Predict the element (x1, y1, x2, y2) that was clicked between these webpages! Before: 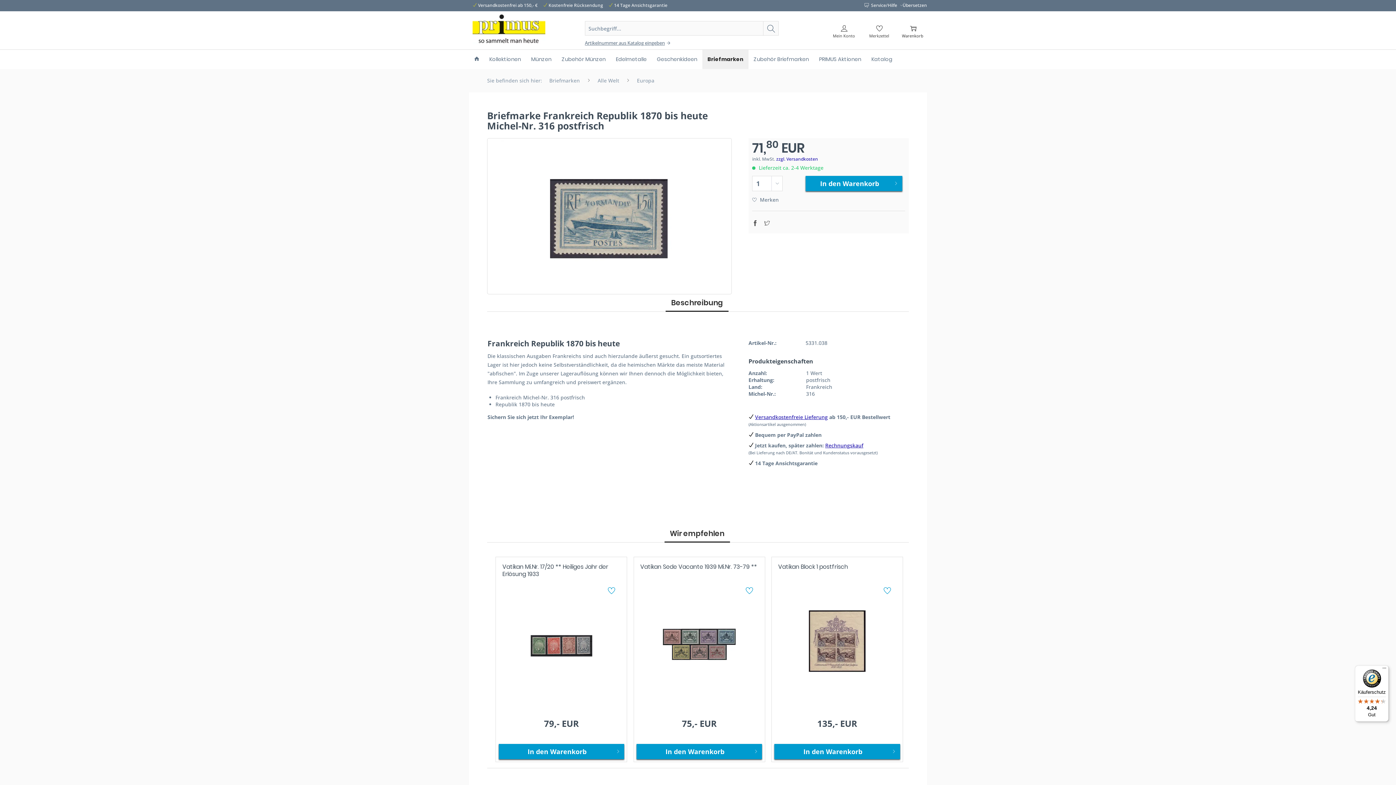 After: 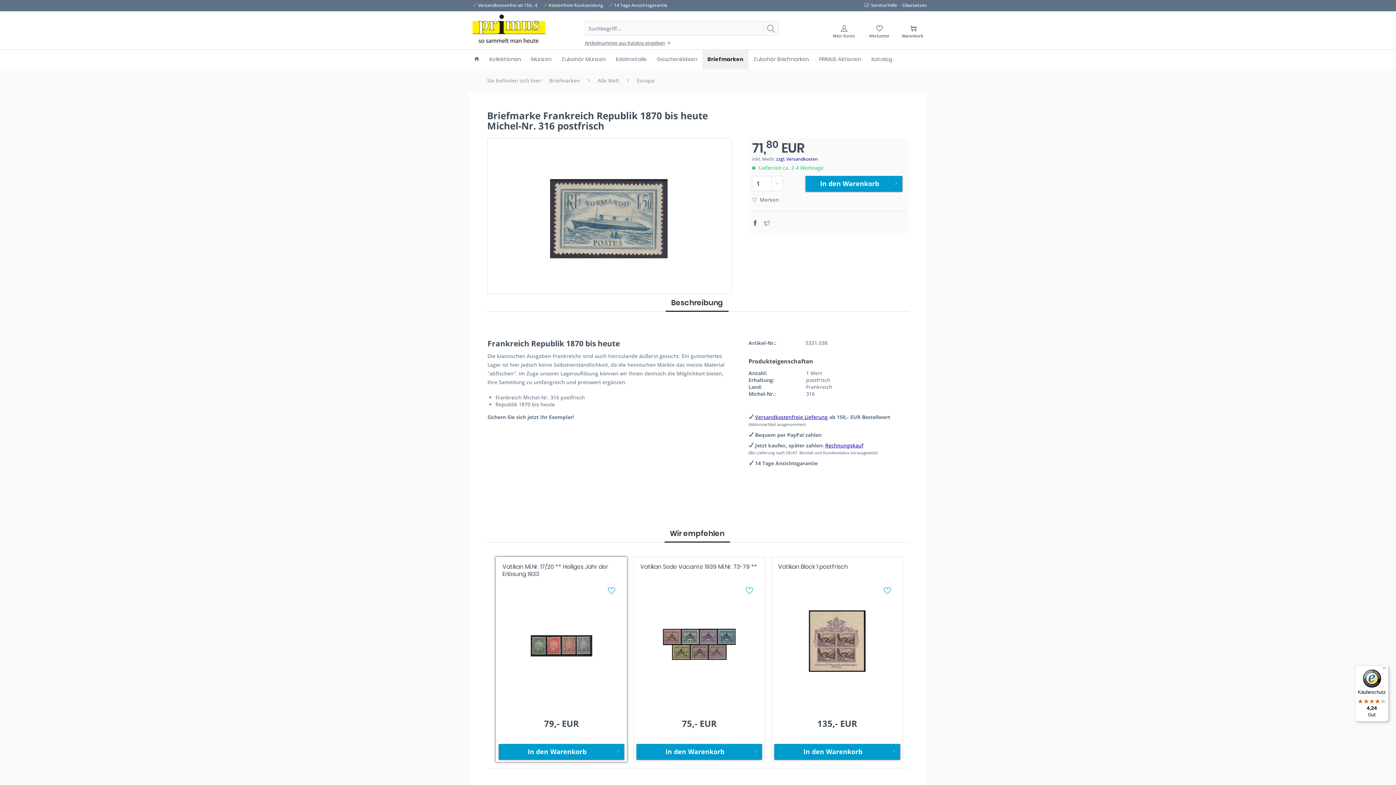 Action: label: Auf den Merkzettel bbox: (608, 587, 617, 596)